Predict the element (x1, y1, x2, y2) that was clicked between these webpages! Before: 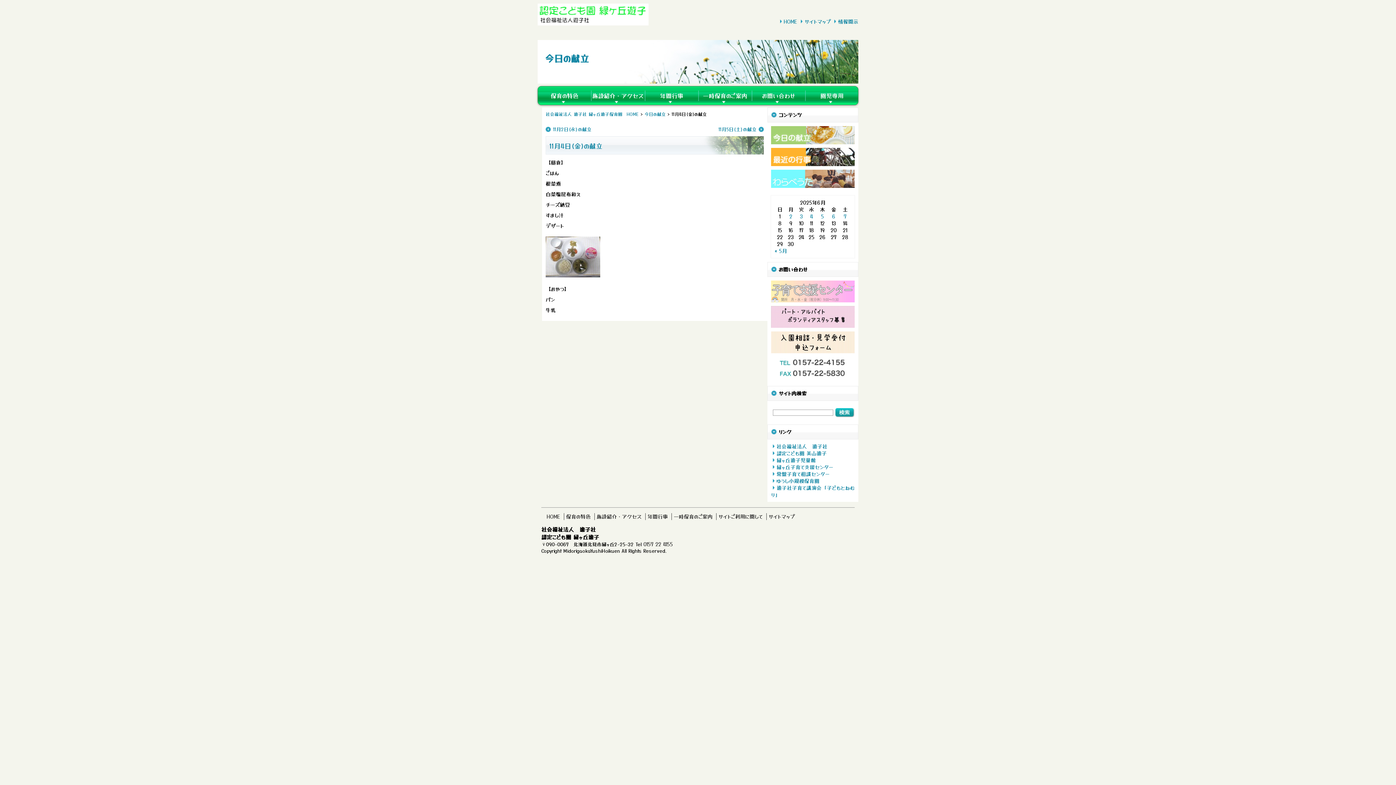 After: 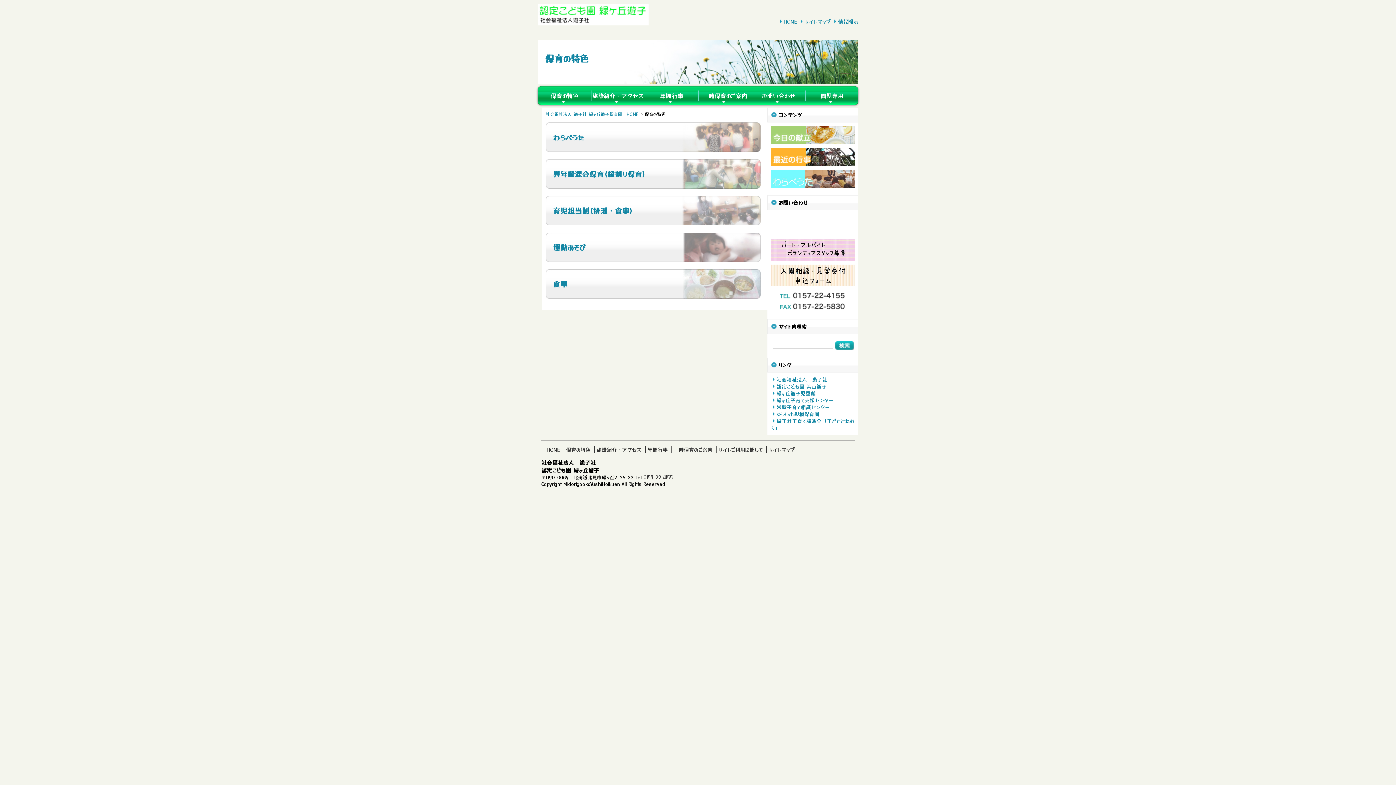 Action: bbox: (538, 86, 591, 104) label: 保育の特色